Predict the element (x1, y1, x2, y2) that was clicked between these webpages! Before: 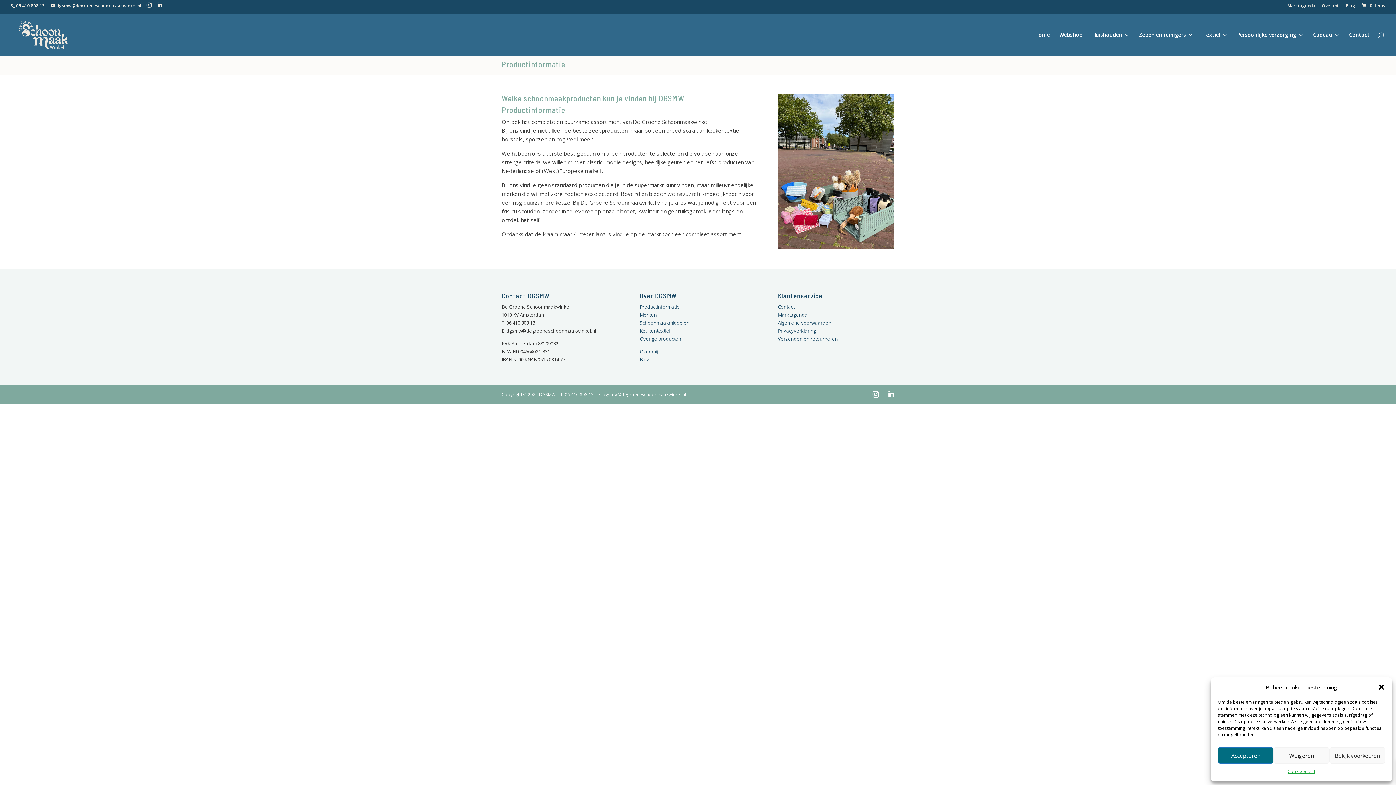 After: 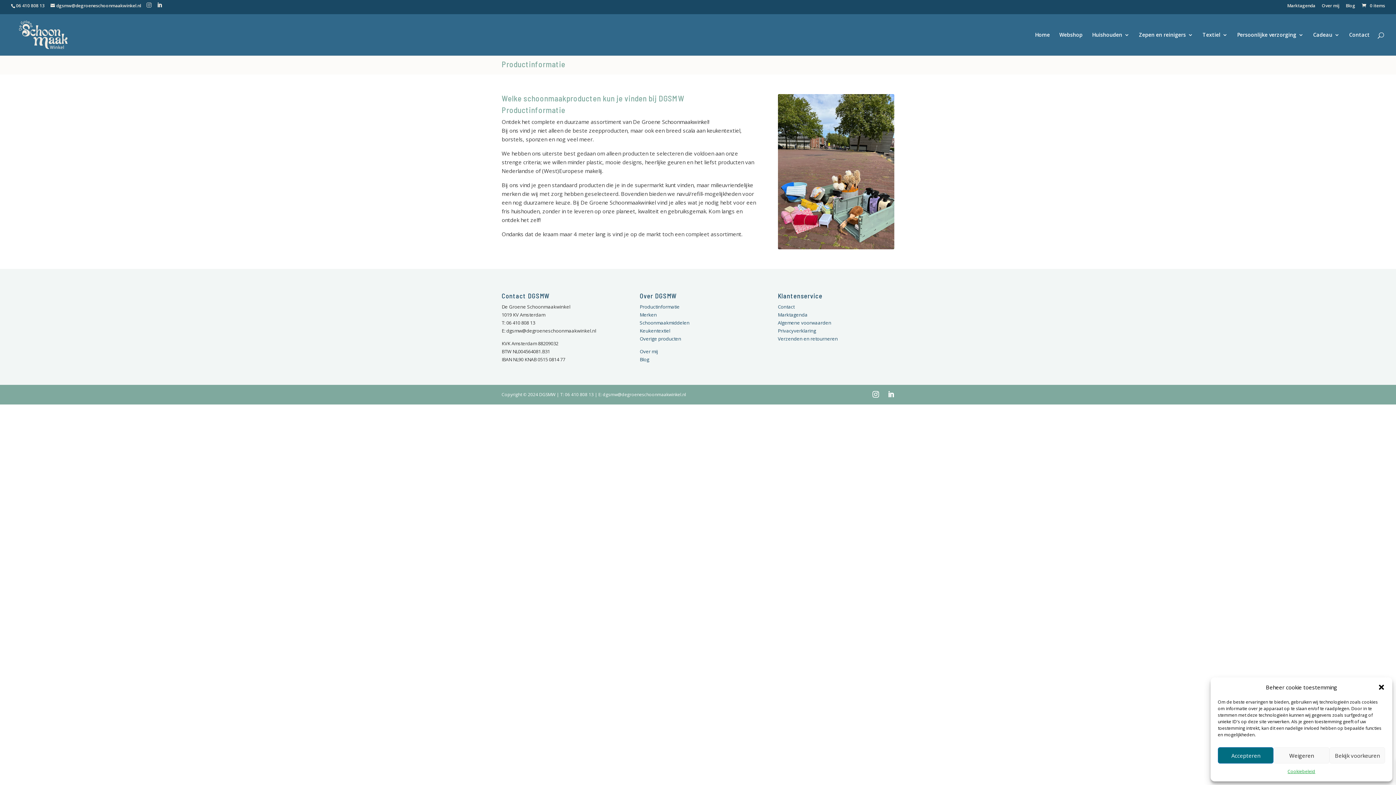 Action: bbox: (146, 2, 151, 8)